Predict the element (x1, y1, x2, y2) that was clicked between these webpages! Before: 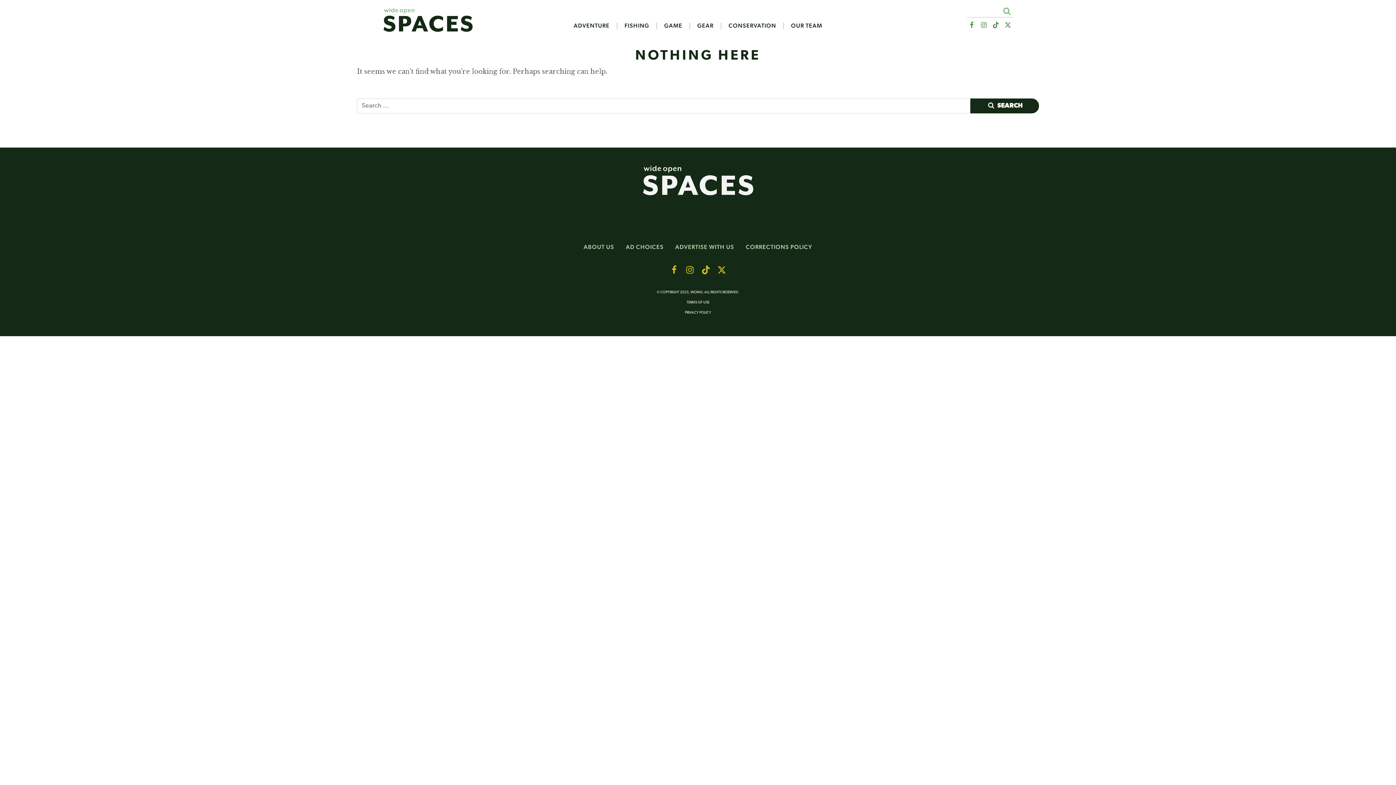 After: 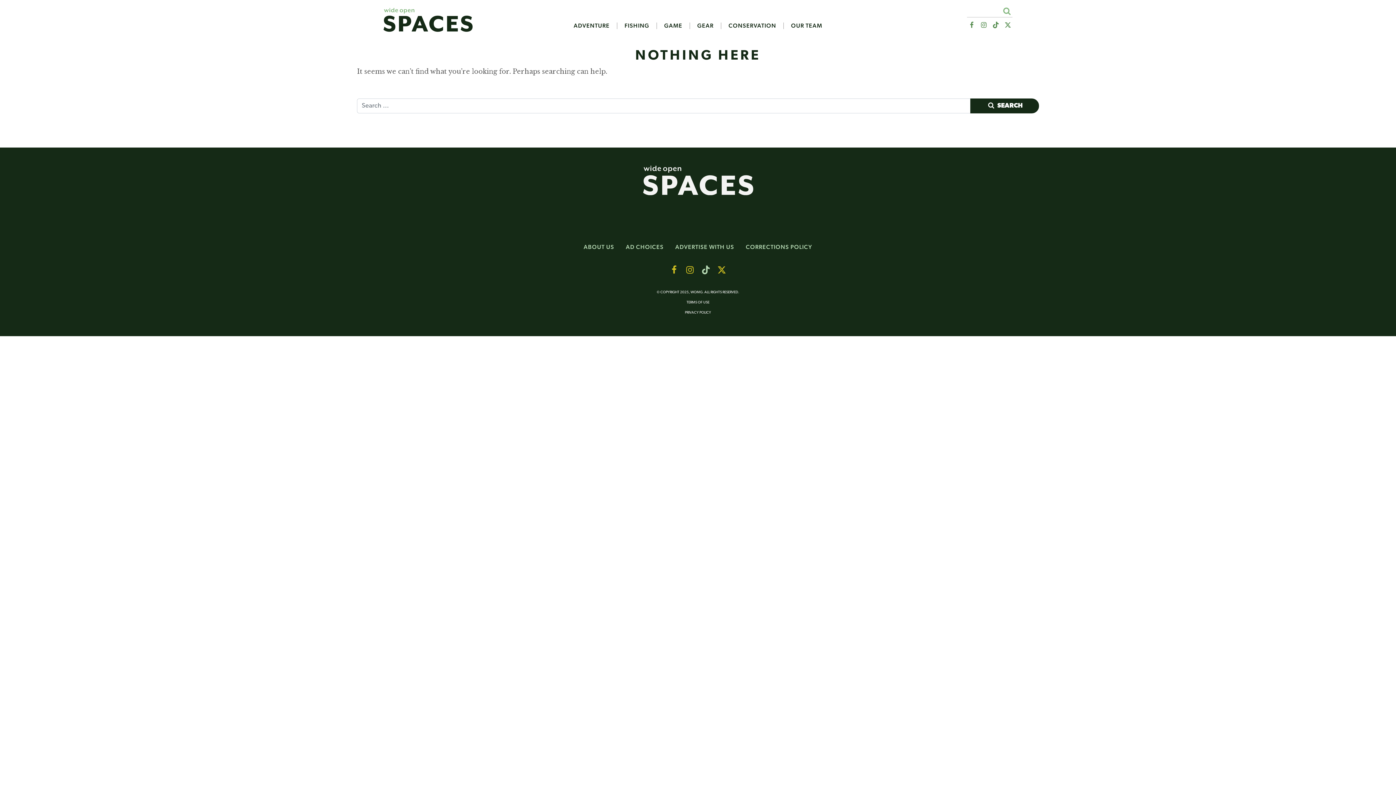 Action: label: Wide Open Spaces TikTok Page bbox: (698, 262, 714, 276)